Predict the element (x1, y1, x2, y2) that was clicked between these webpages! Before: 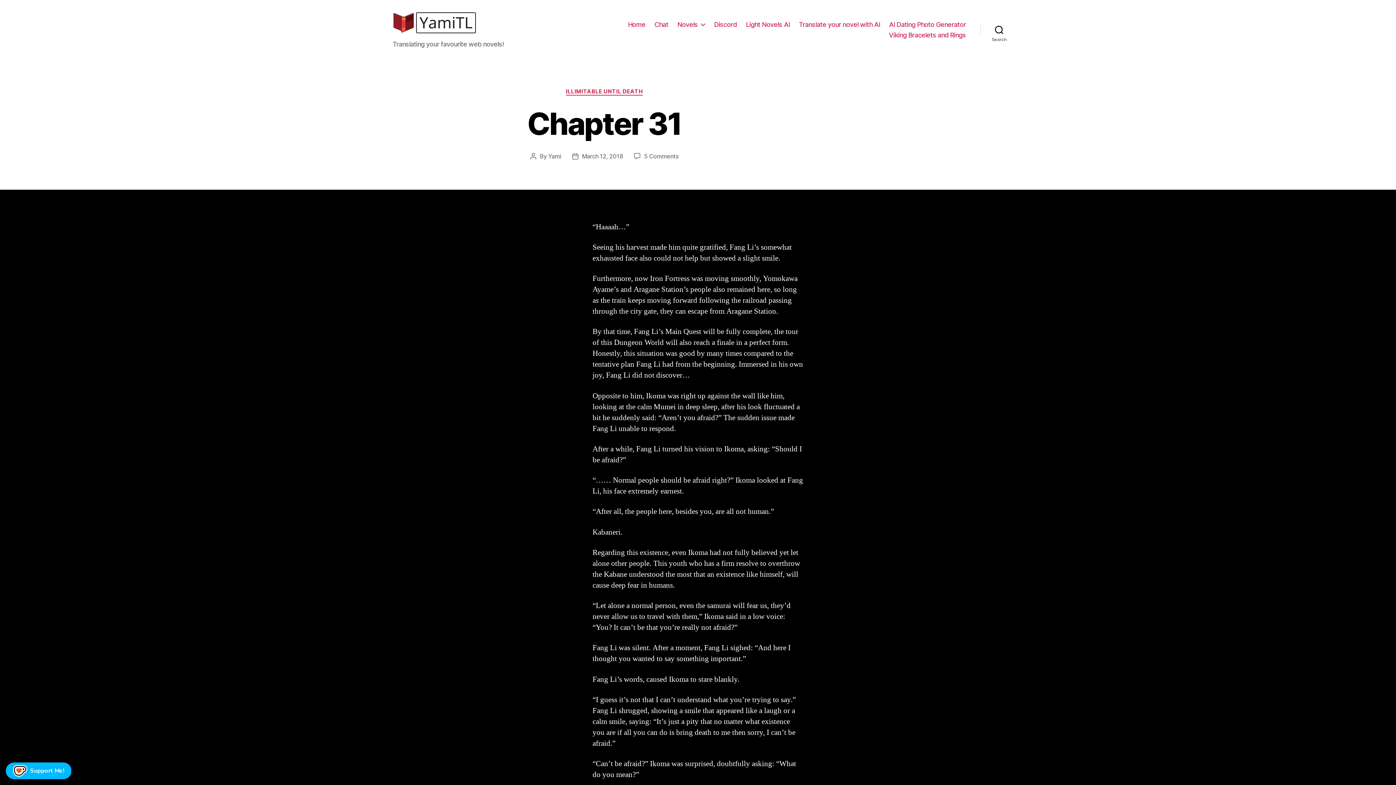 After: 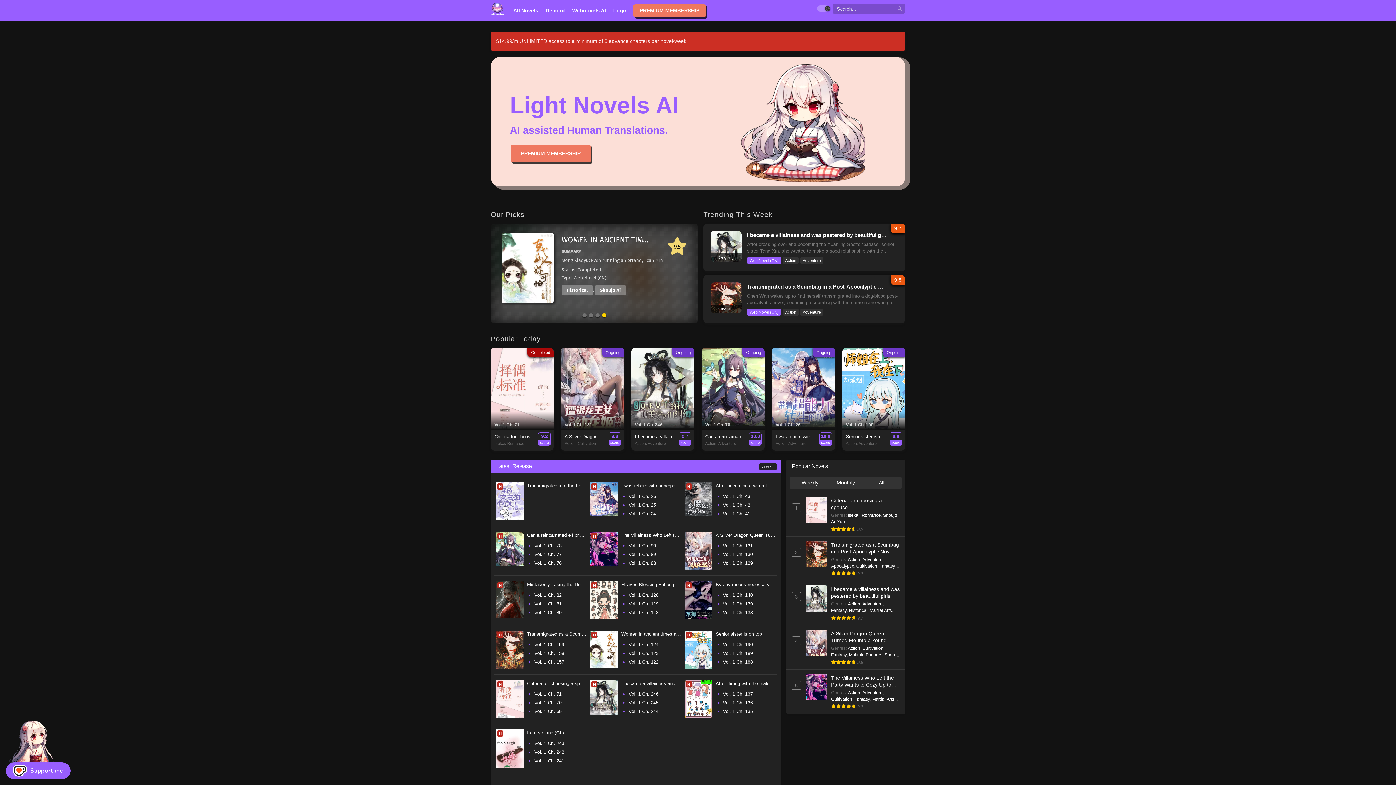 Action: bbox: (746, 20, 789, 28) label: Light Novels AI